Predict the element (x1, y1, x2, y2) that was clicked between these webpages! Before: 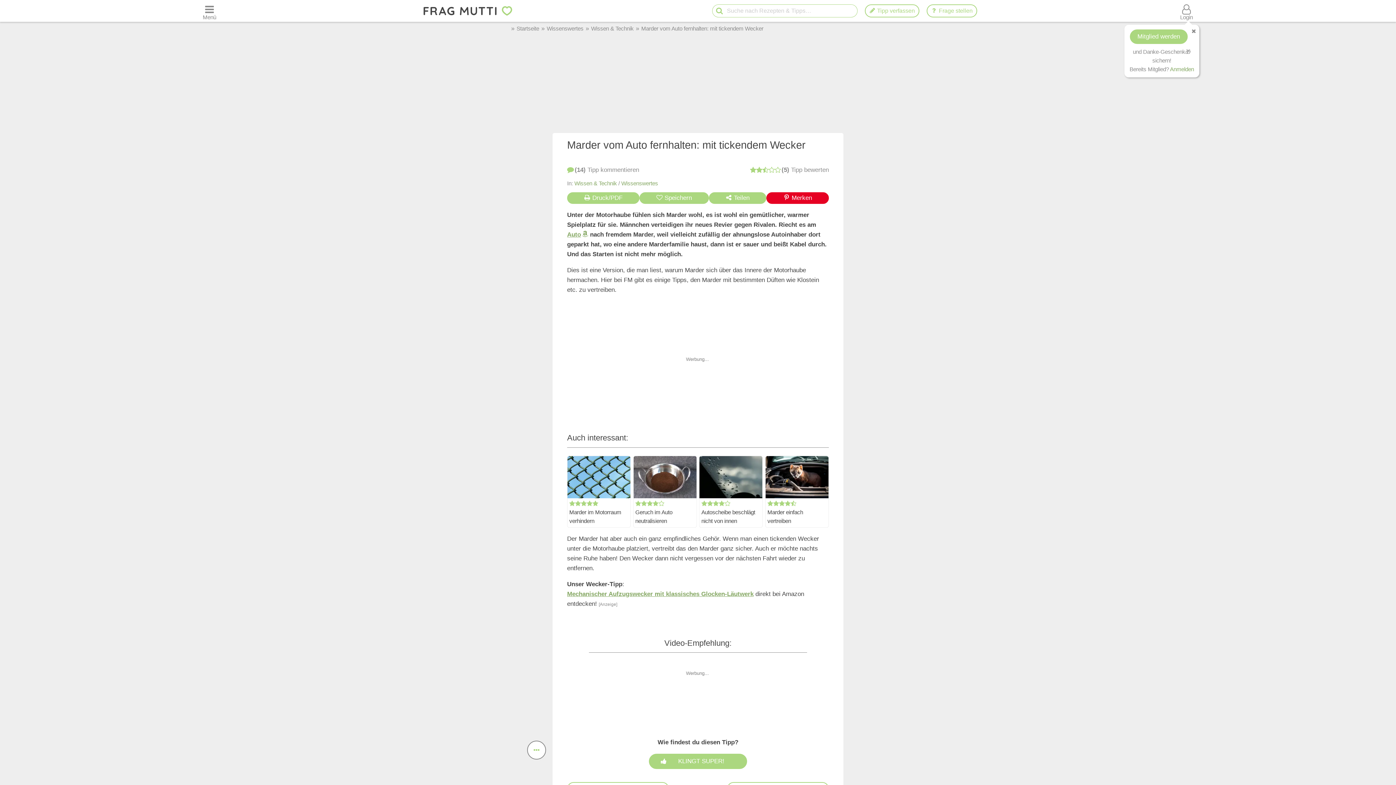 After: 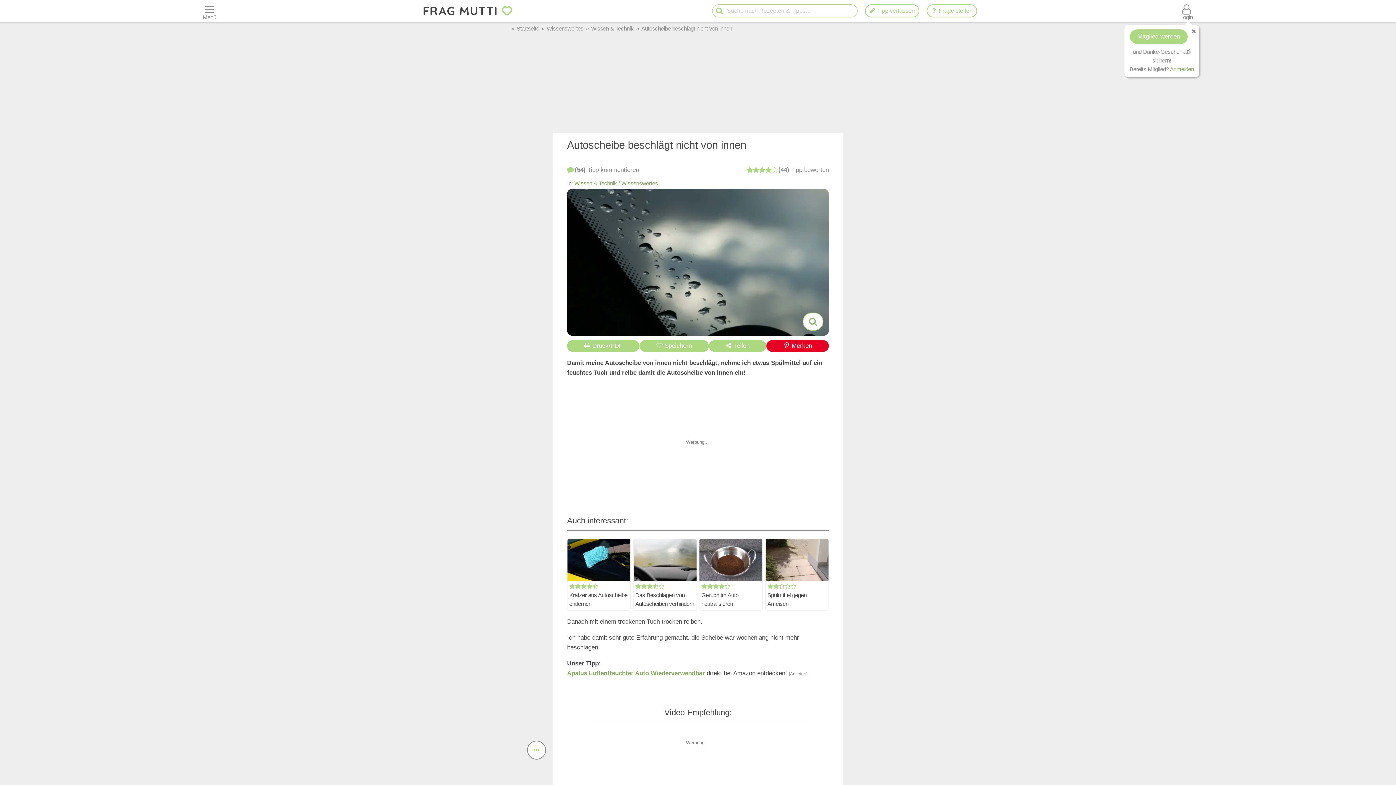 Action: bbox: (699, 508, 762, 525) label: Autoscheibe beschlägt nicht von innen